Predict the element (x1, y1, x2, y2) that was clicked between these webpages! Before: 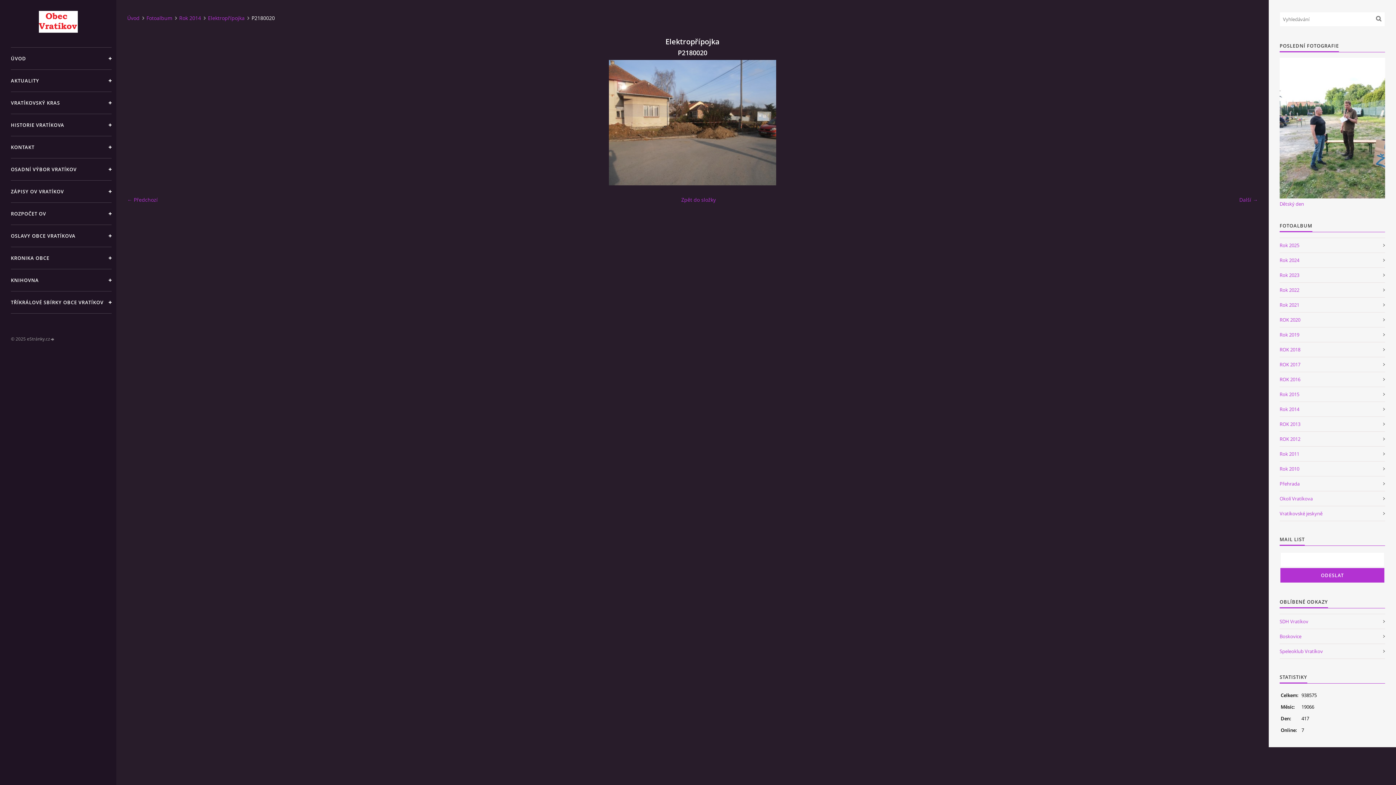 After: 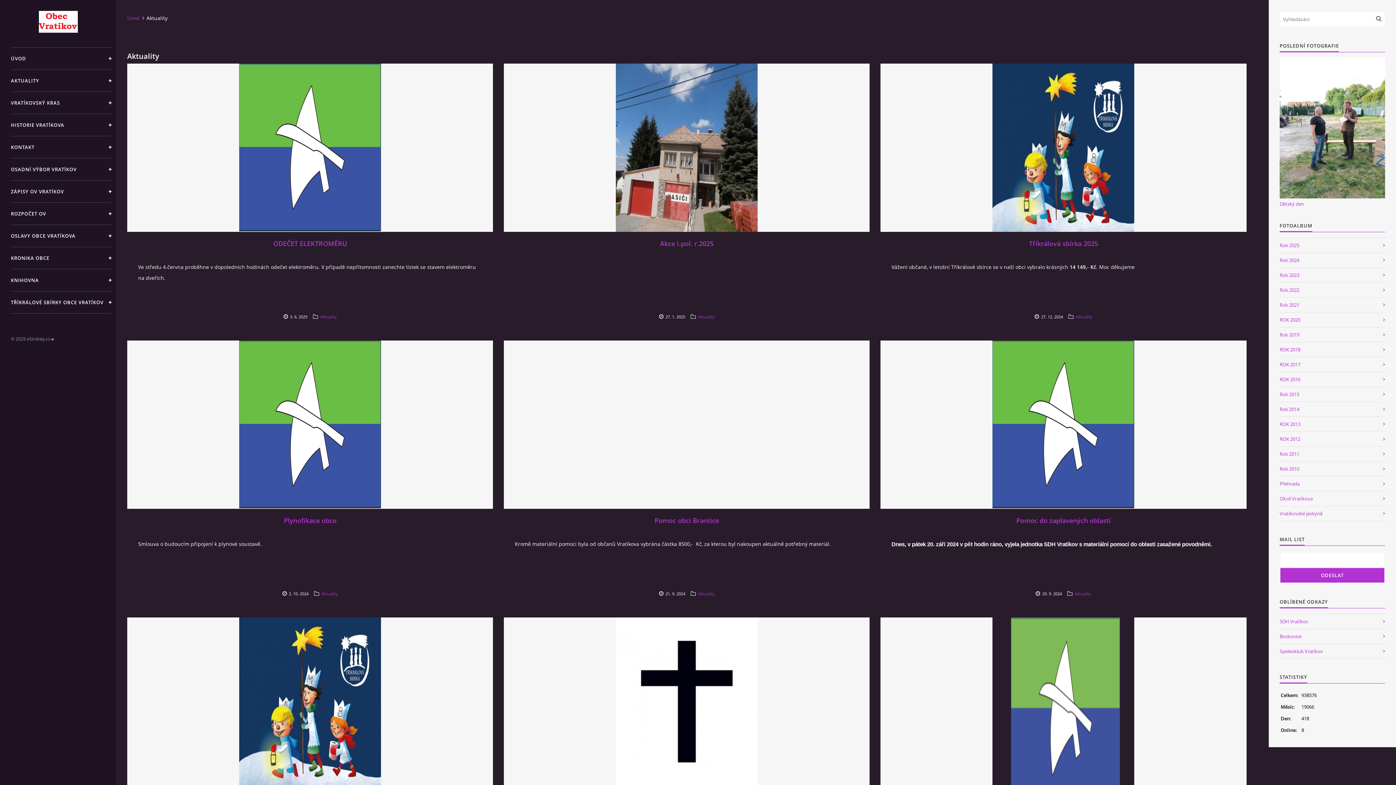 Action: label: AKTUALITY bbox: (10, 69, 111, 91)